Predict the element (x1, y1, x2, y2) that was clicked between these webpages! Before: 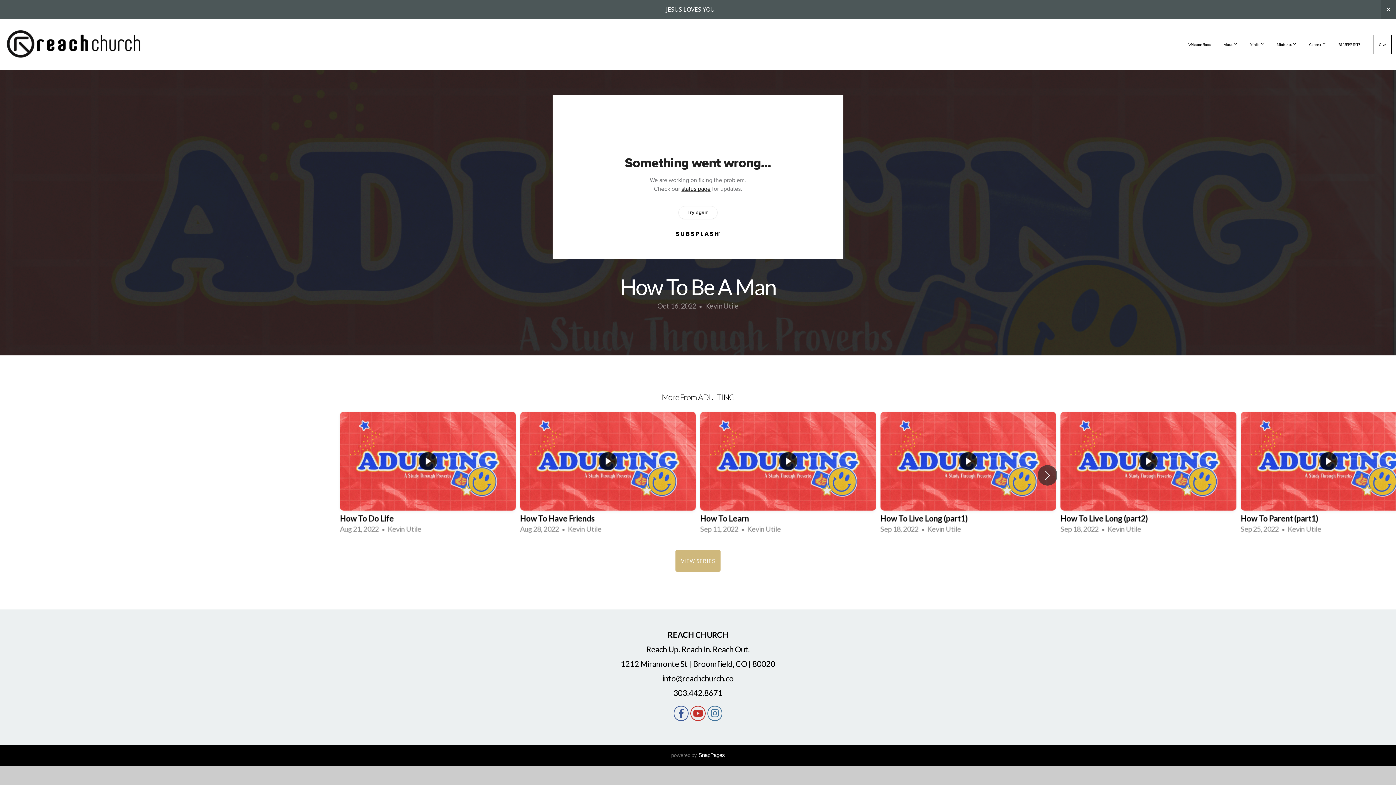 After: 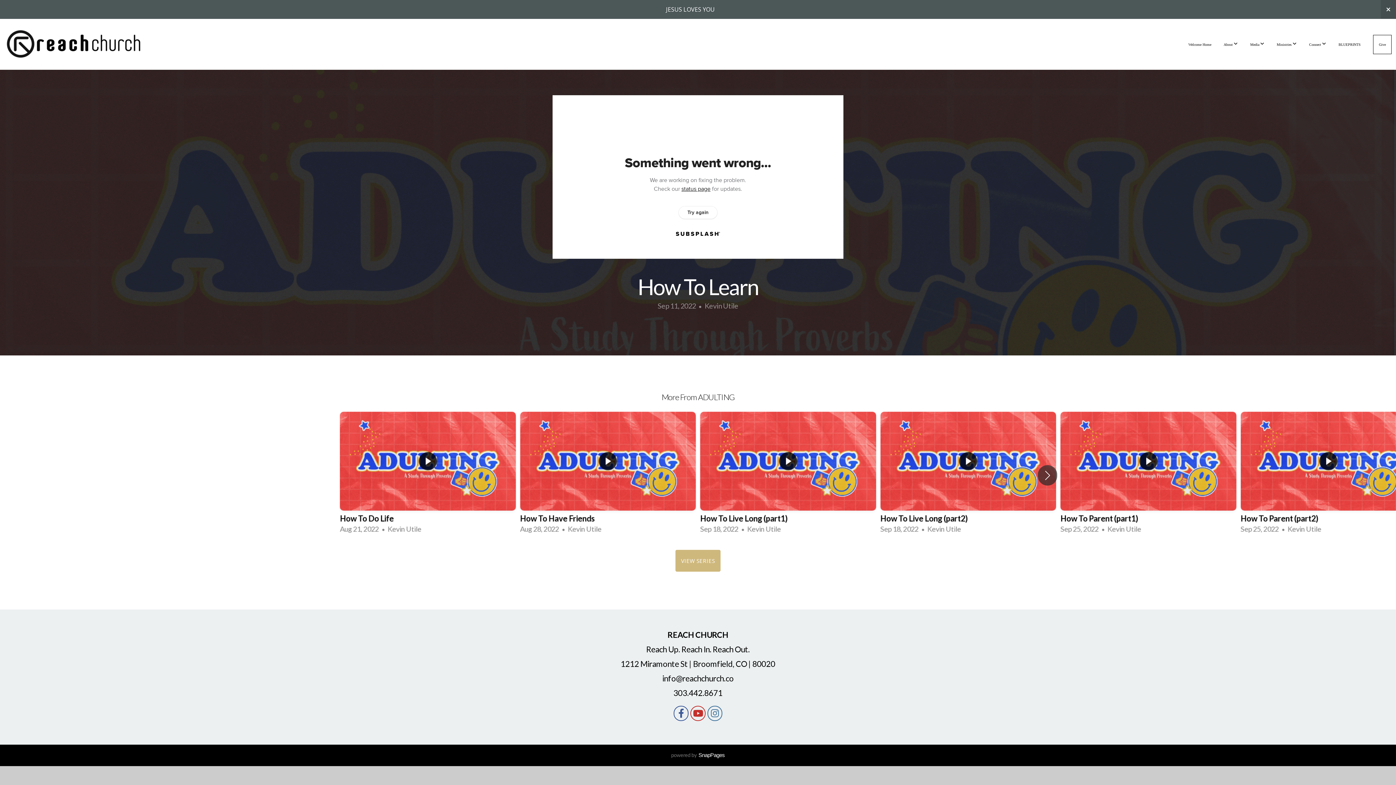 Action: label: 3 / 12 bbox: (700, 412, 876, 539)